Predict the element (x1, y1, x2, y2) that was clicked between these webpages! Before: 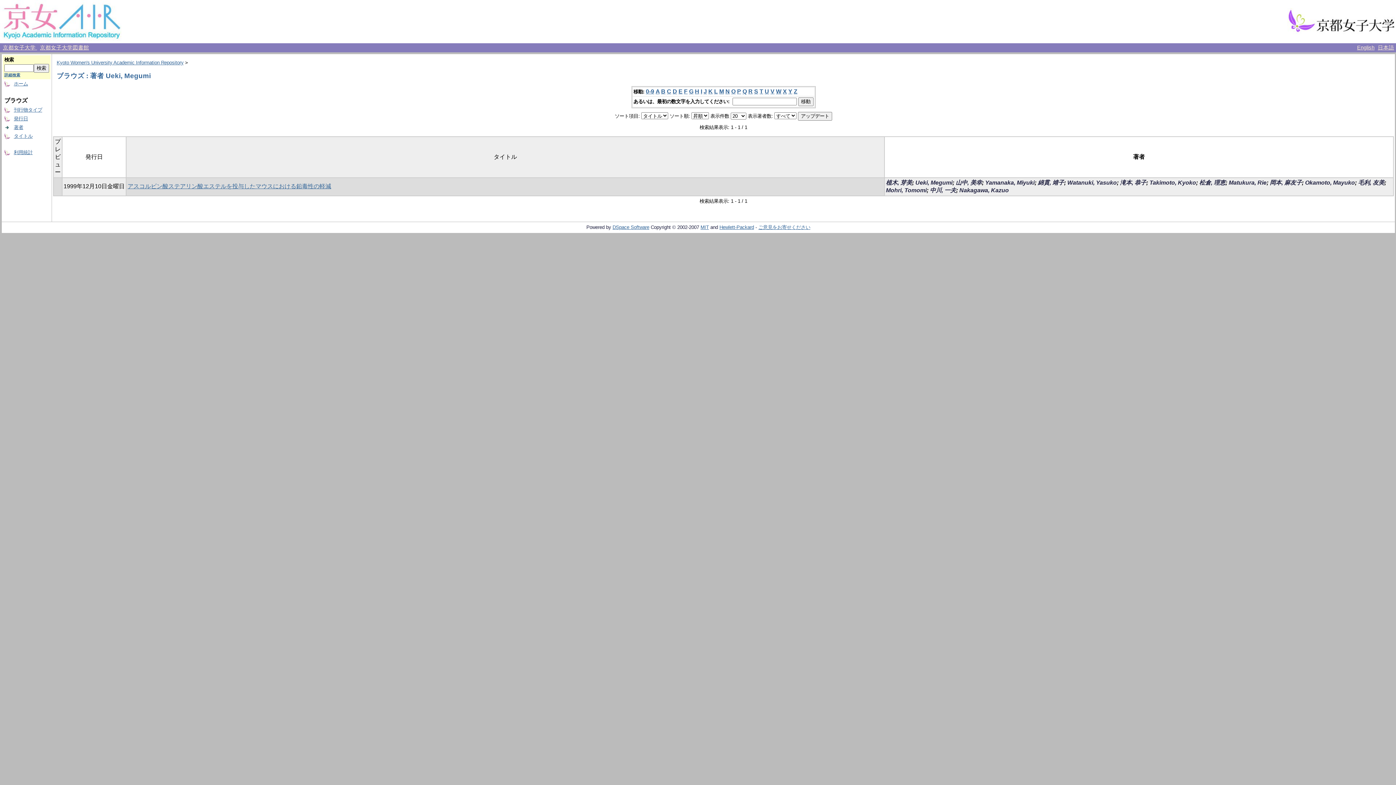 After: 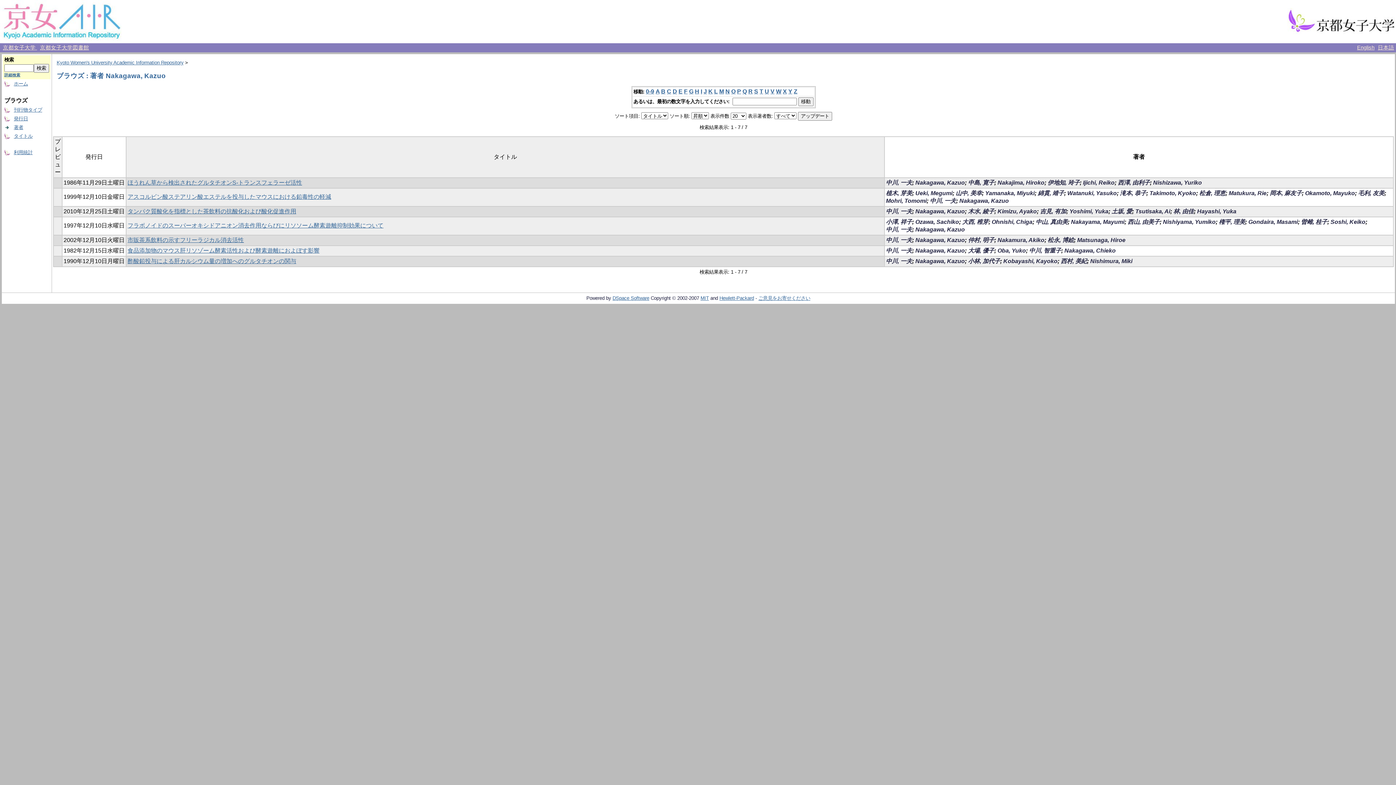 Action: bbox: (959, 187, 1009, 193) label: Nakagawa, Kazuo